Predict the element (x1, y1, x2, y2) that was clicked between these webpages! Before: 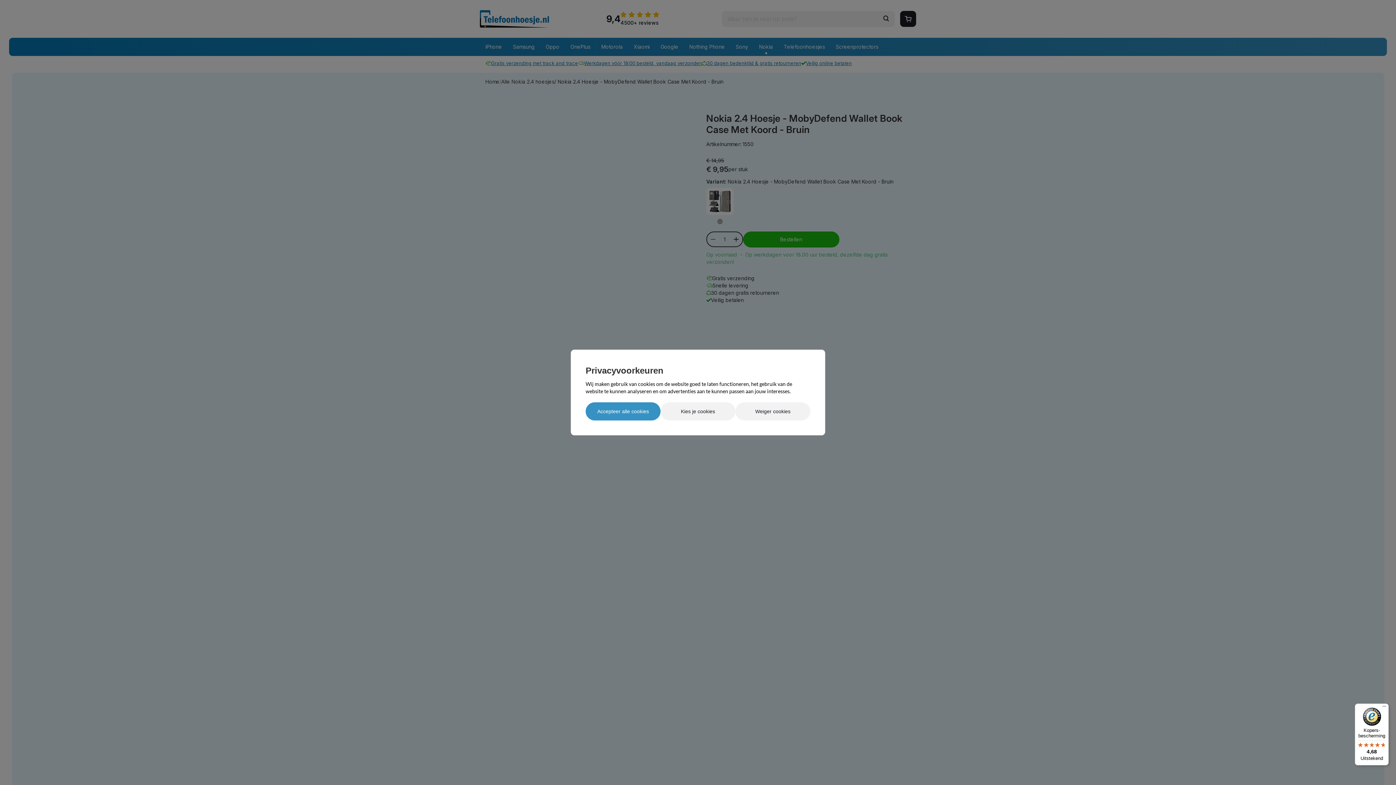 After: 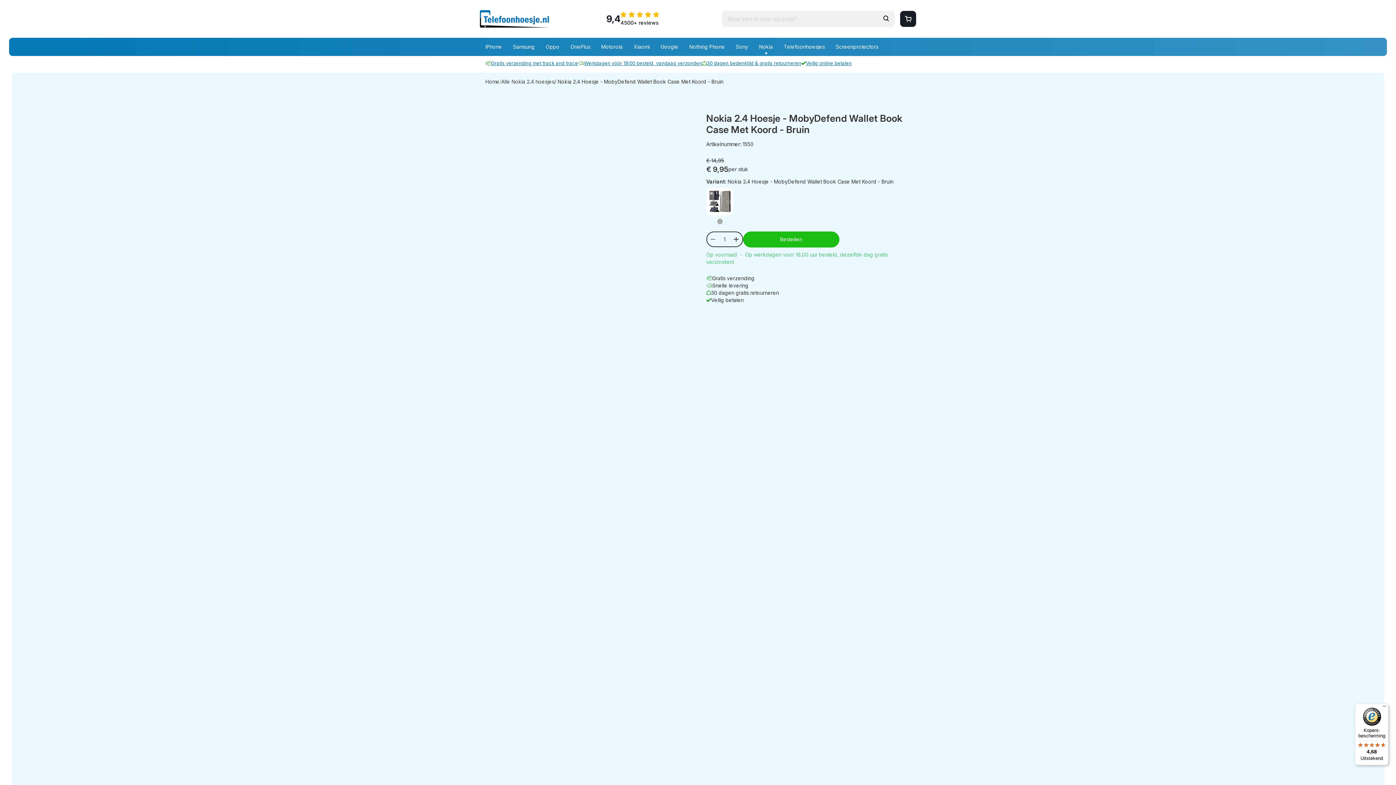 Action: bbox: (735, 402, 810, 420) label: Weiger cookies